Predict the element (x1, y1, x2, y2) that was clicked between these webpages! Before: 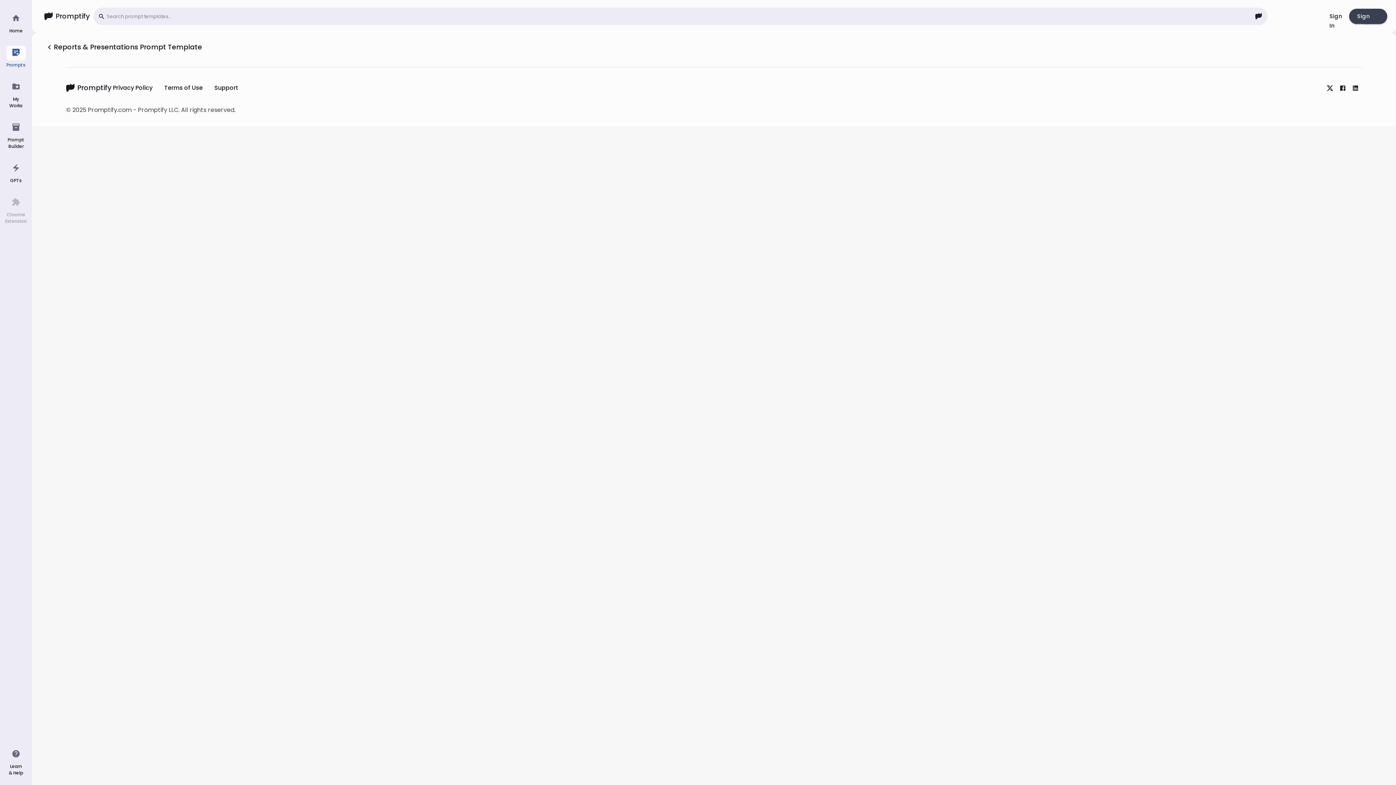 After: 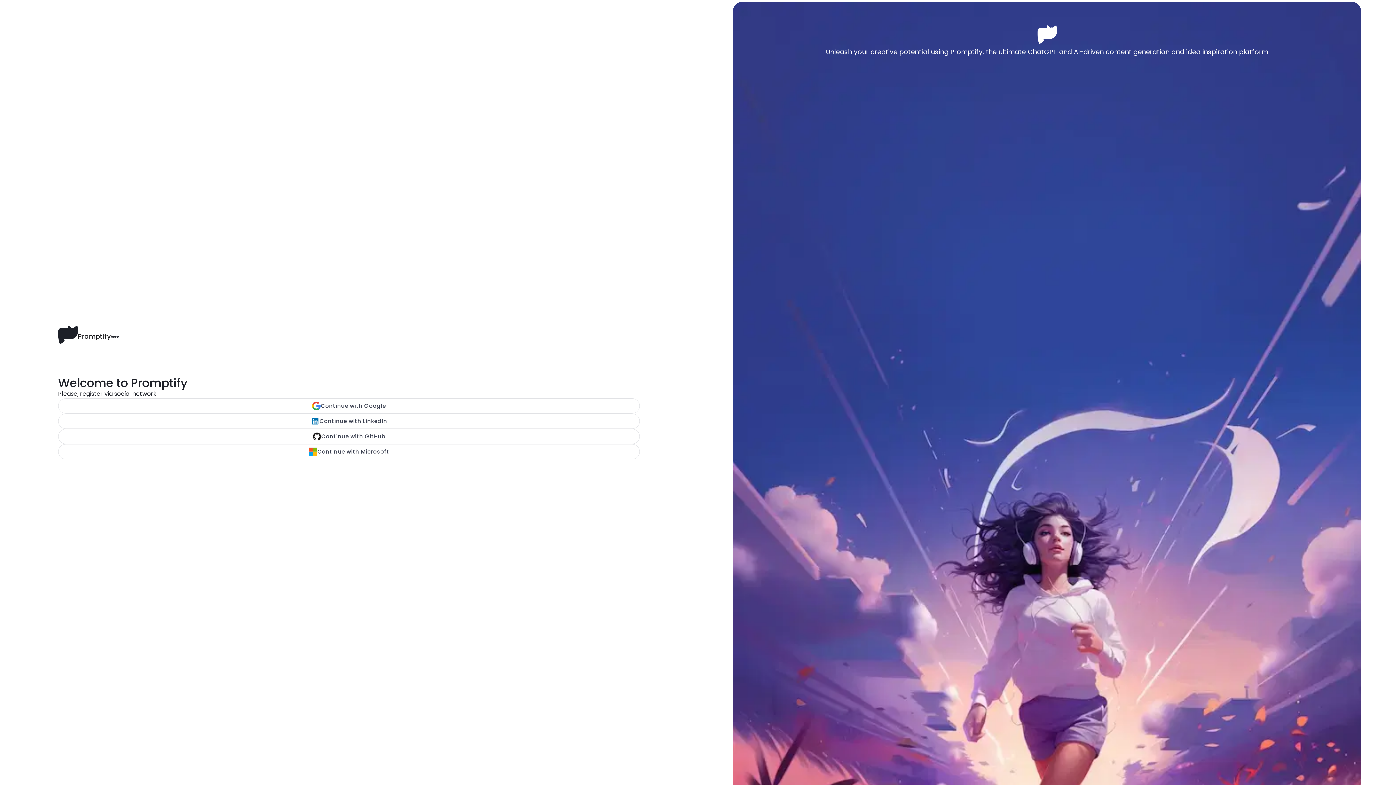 Action: label: My Works bbox: (4, 77, 27, 112)